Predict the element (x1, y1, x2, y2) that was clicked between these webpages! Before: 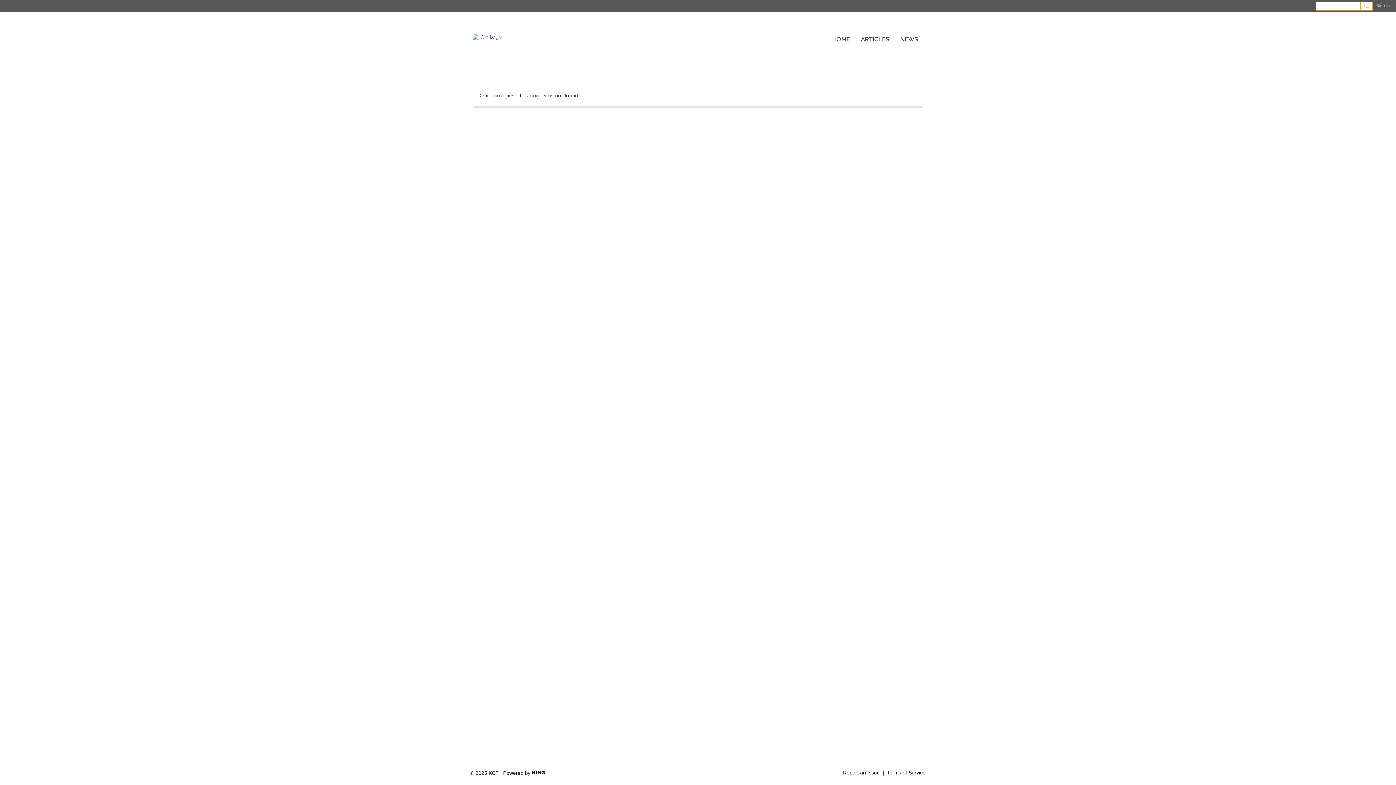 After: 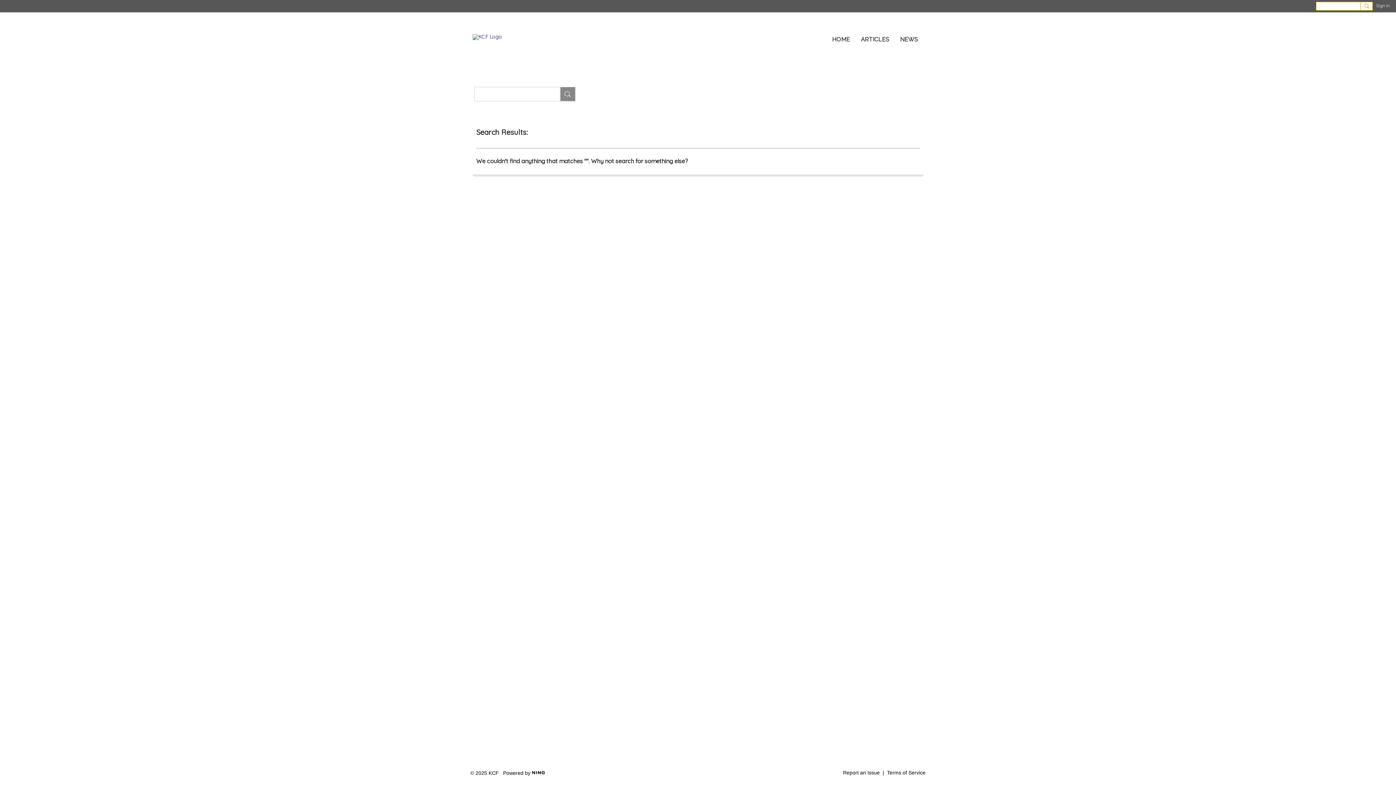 Action: bbox: (1360, 1, 1373, 10)